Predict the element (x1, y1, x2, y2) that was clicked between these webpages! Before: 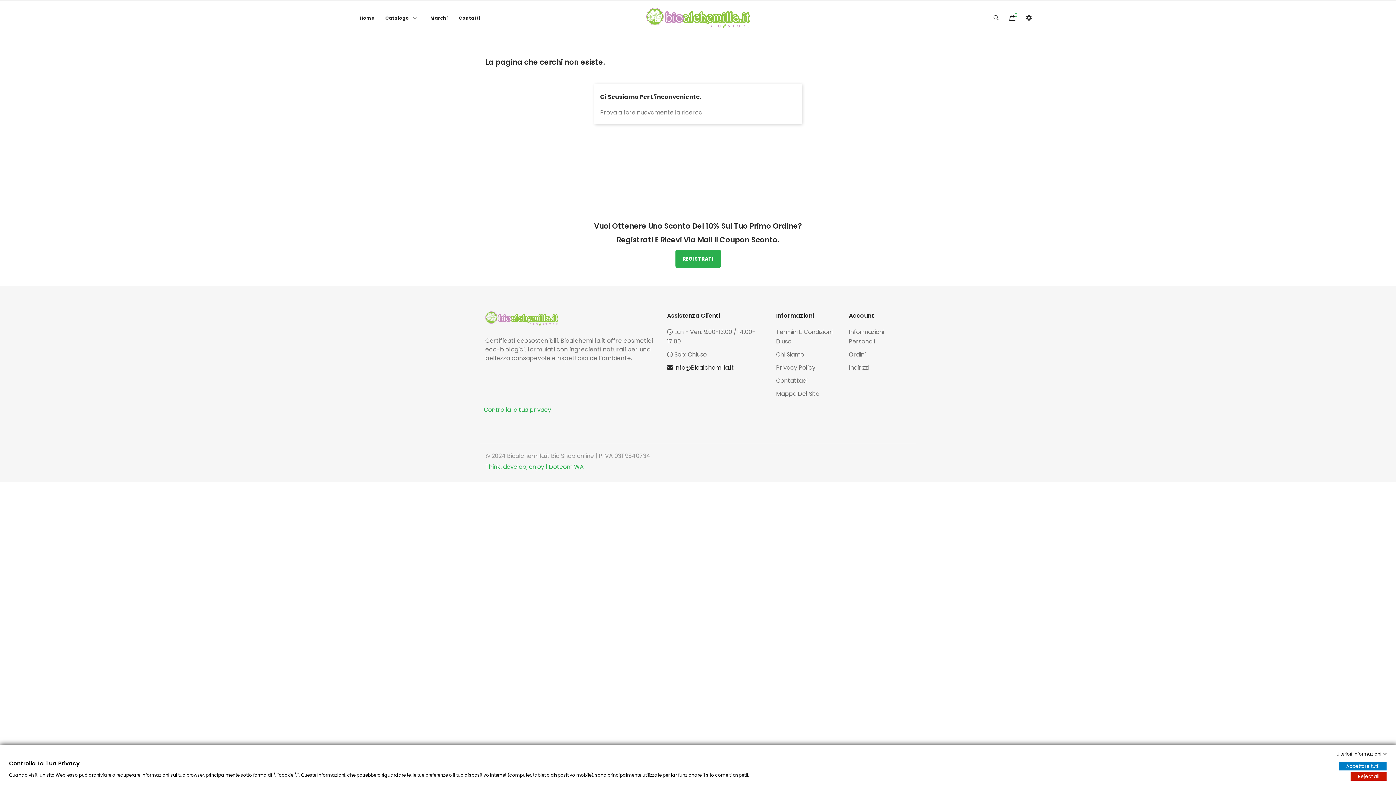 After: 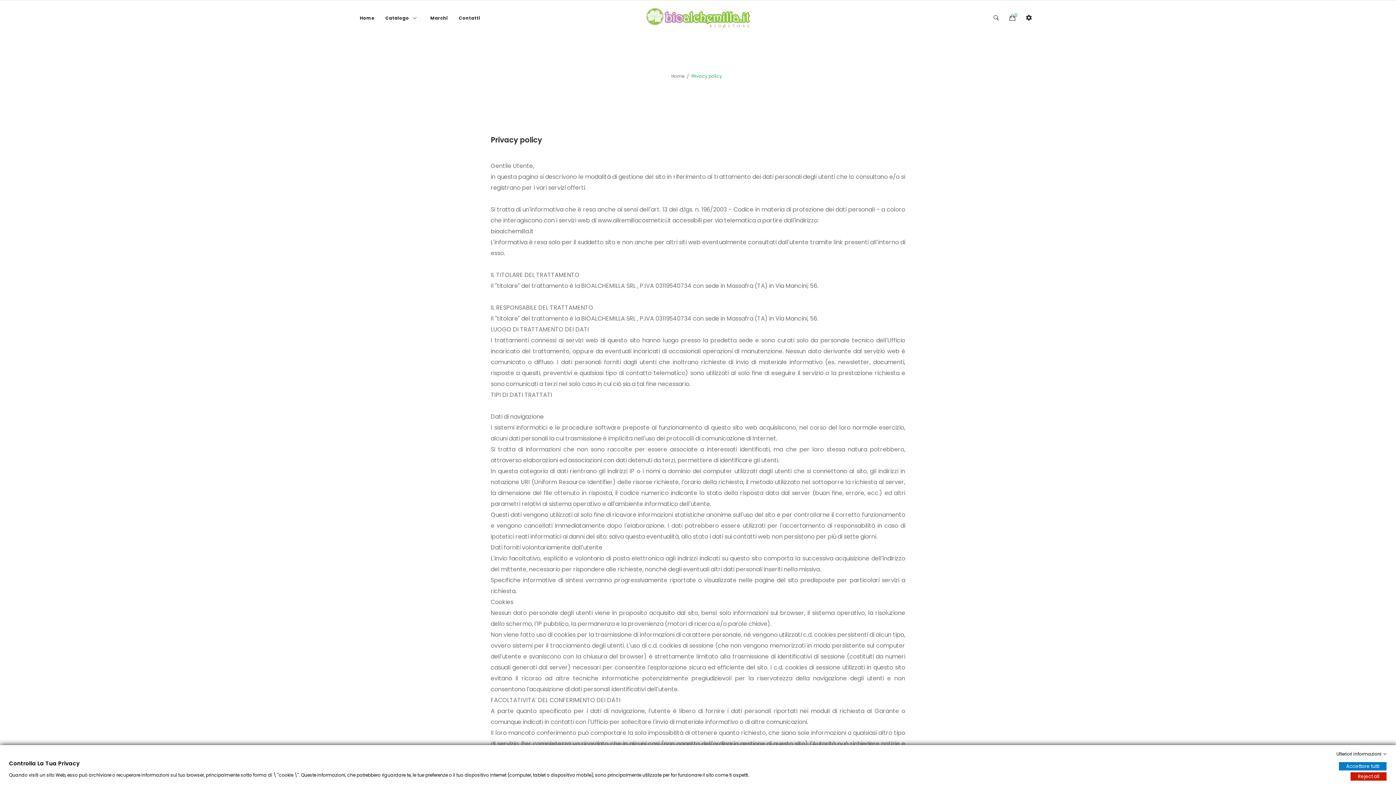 Action: bbox: (776, 363, 838, 372) label: Privacy Policy